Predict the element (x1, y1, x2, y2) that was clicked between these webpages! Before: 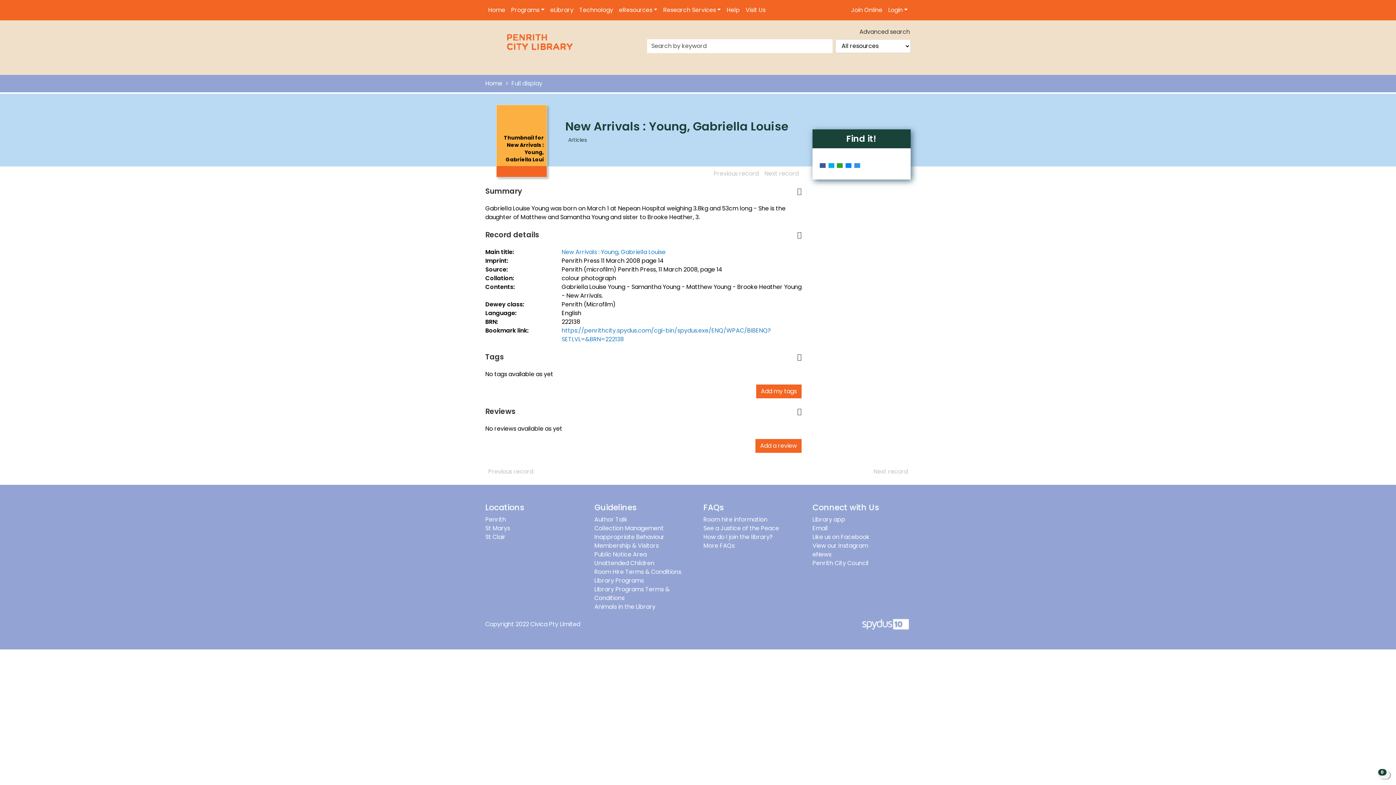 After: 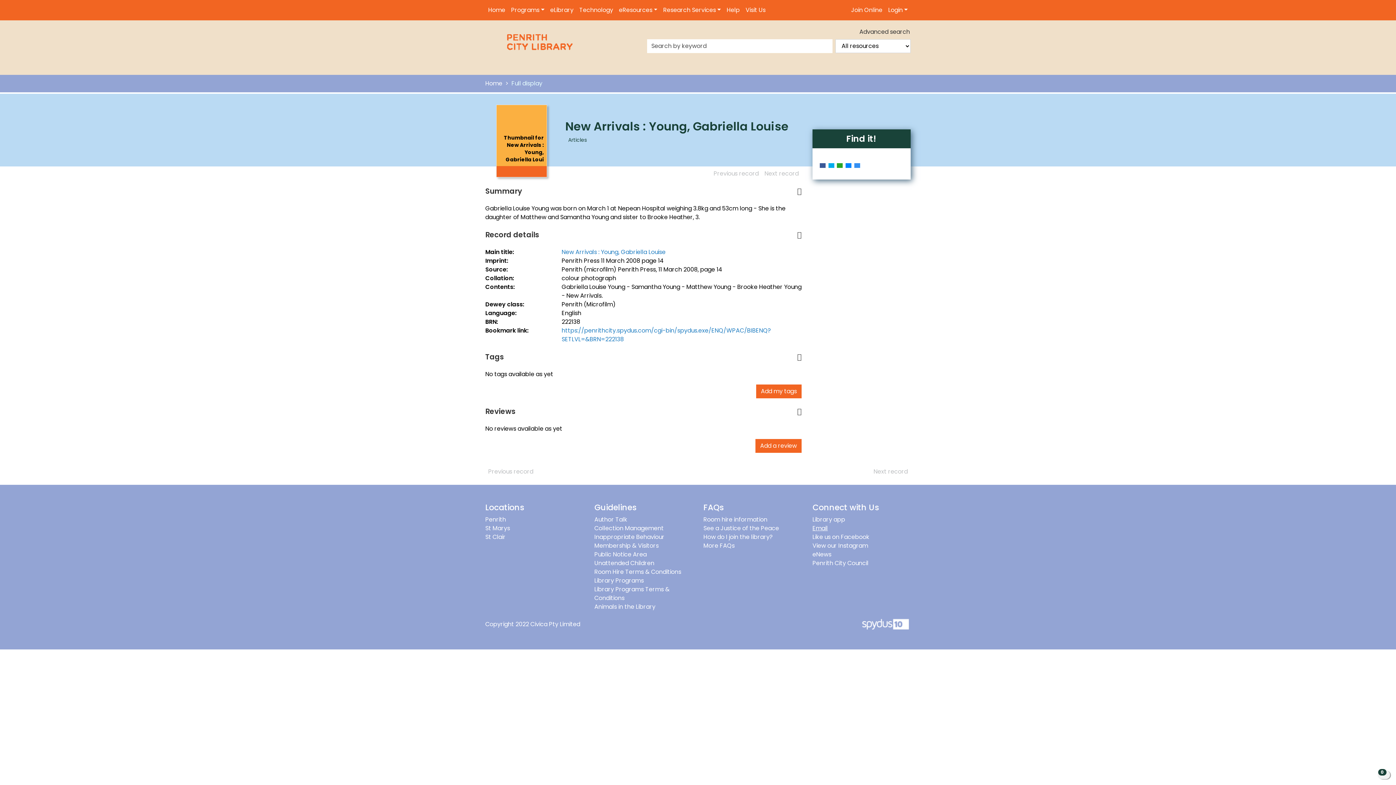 Action: label: Email bbox: (812, 524, 828, 532)